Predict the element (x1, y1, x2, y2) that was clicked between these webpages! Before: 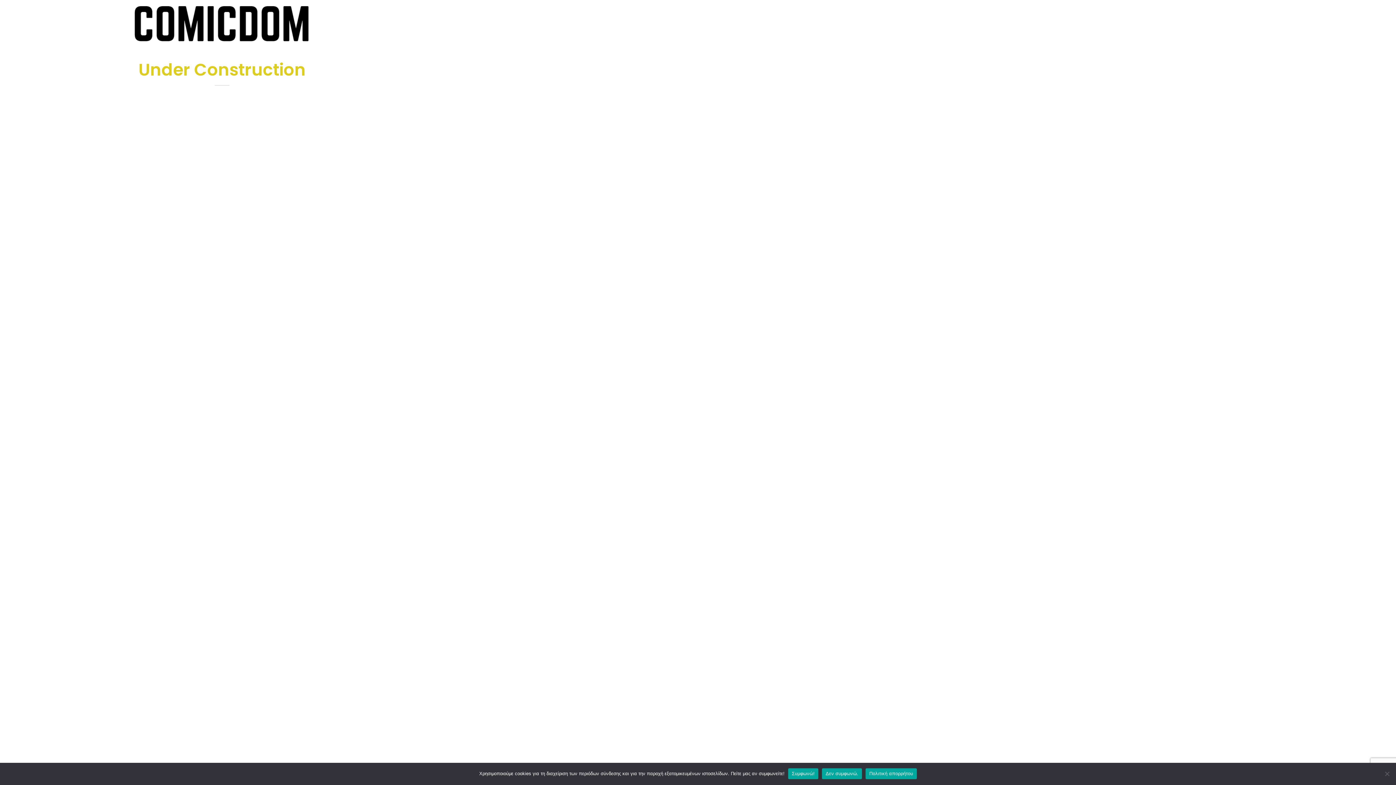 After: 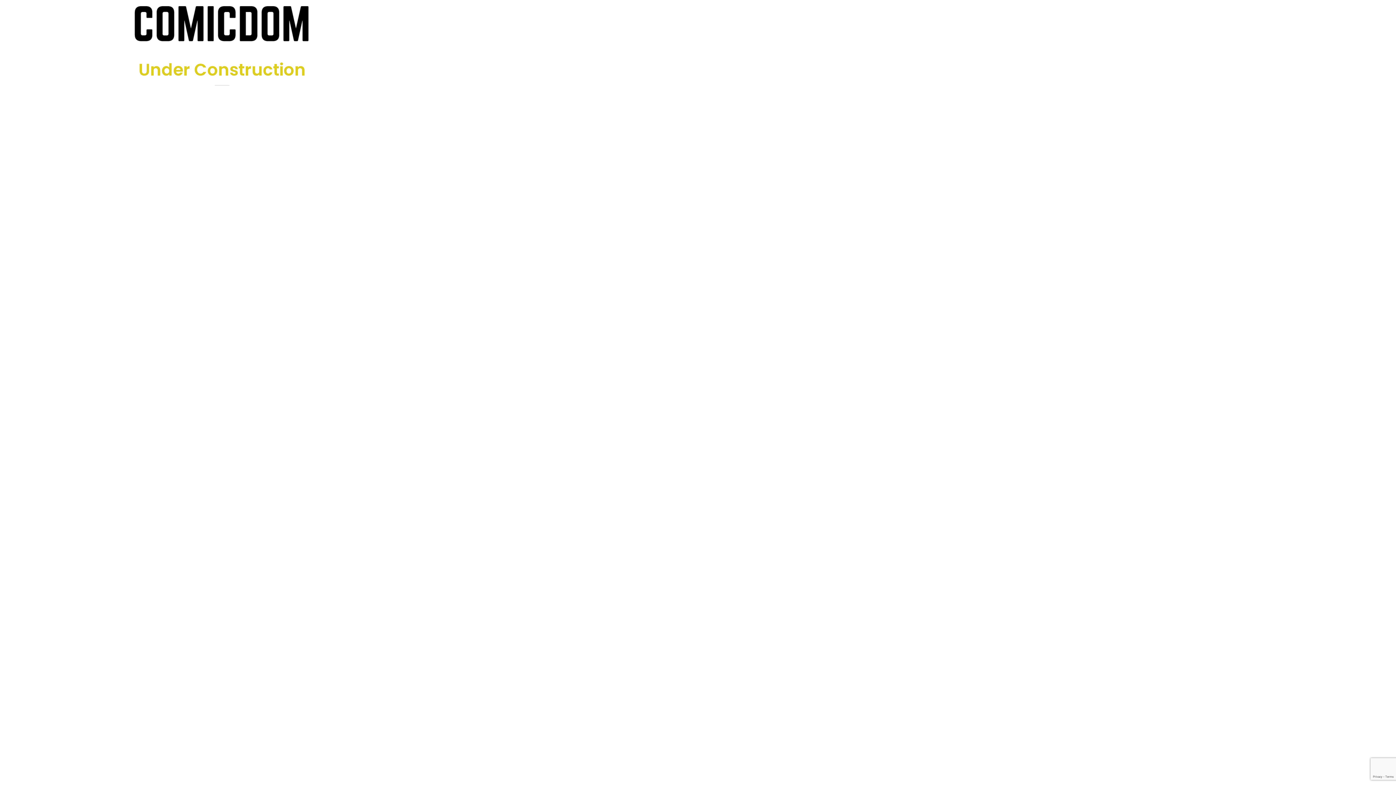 Action: bbox: (822, 768, 862, 779) label: Δεν συμφωνώ.